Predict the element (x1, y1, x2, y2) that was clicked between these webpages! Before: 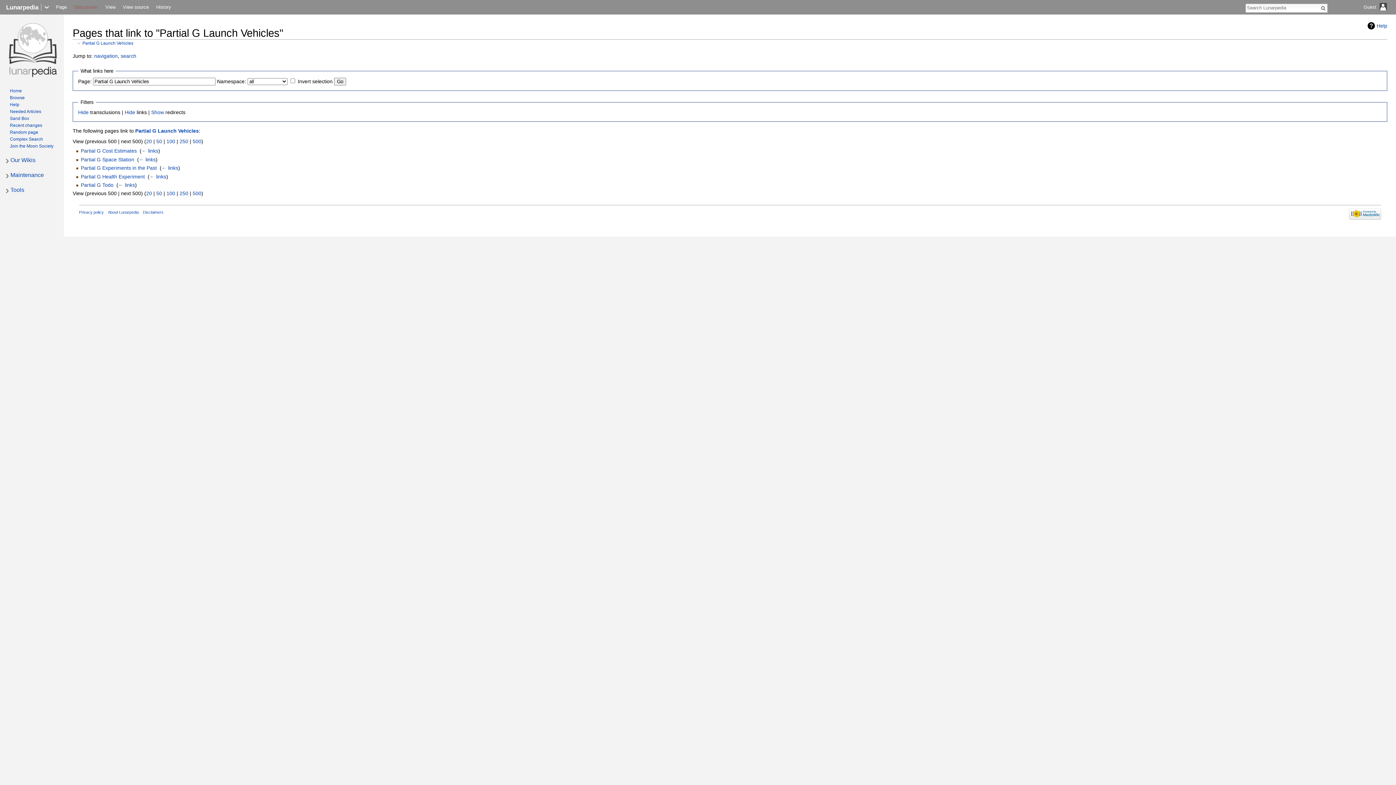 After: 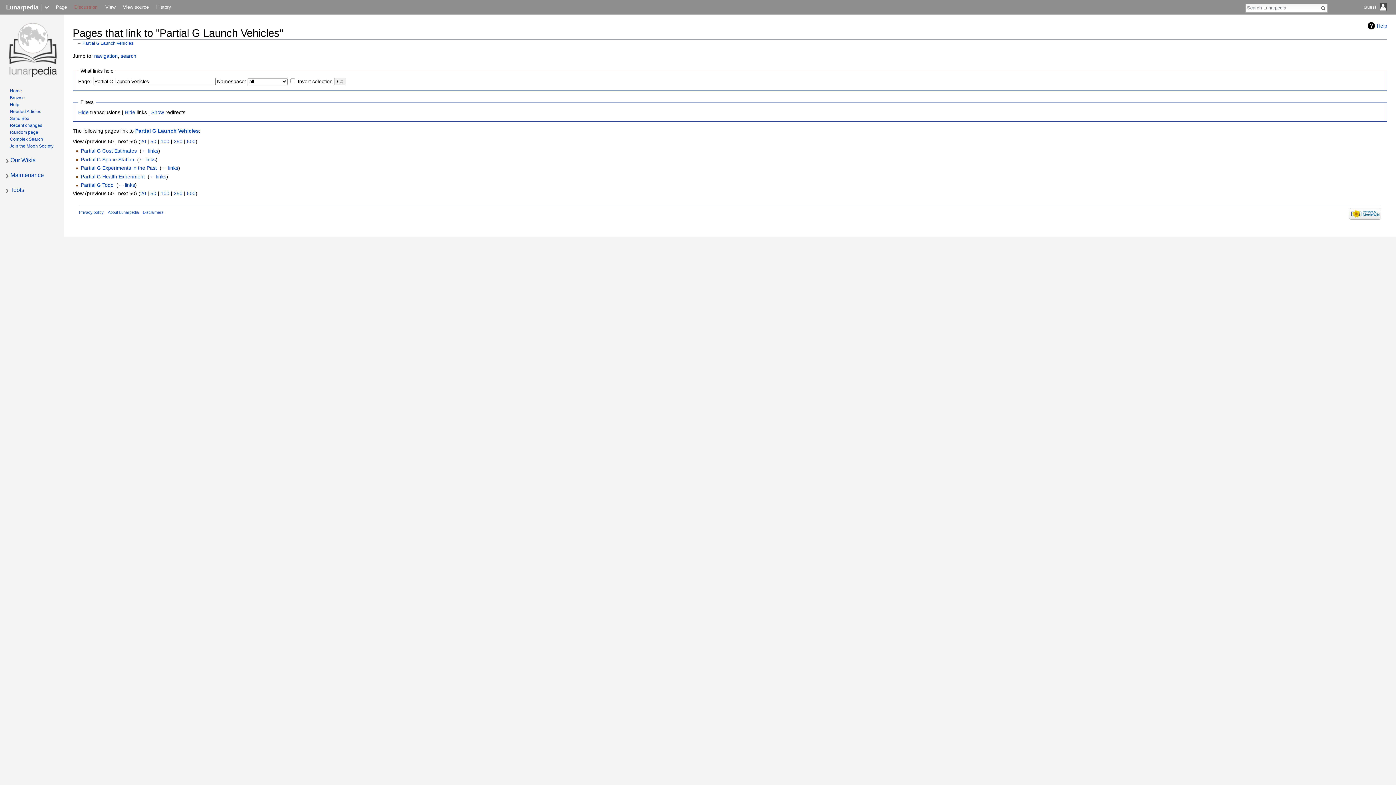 Action: label: 50 bbox: (156, 138, 162, 144)